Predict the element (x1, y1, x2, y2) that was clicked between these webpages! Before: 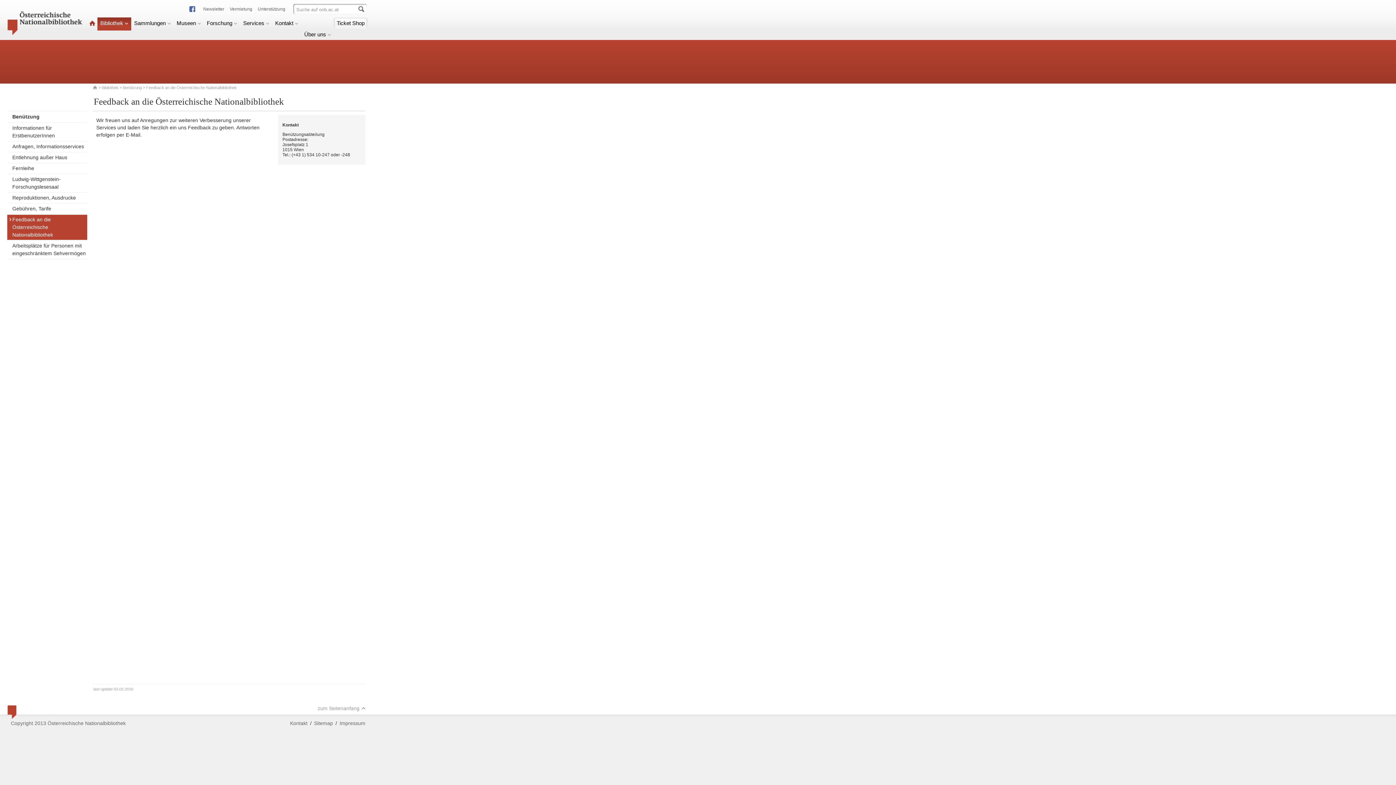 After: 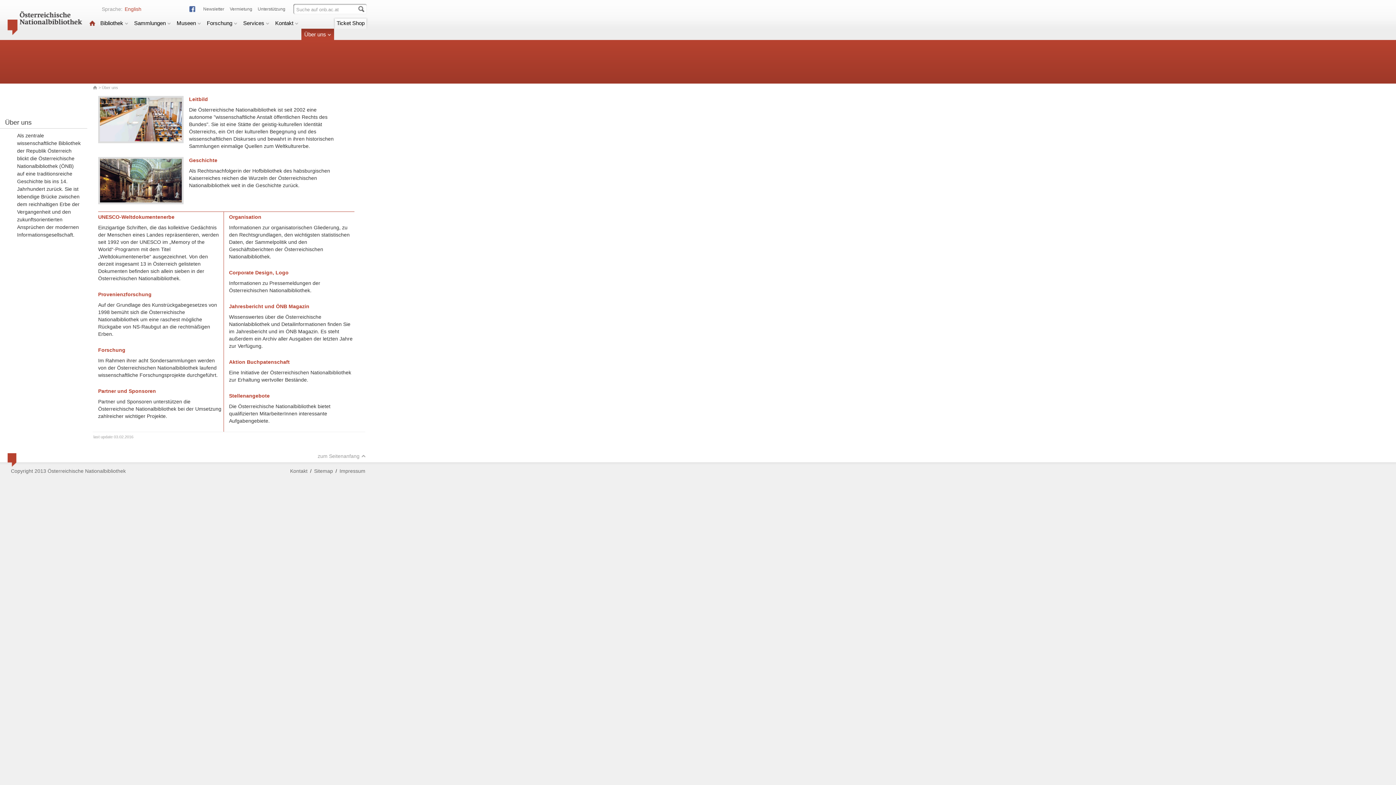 Action: label: Über uns bbox: (301, 28, 334, 41)